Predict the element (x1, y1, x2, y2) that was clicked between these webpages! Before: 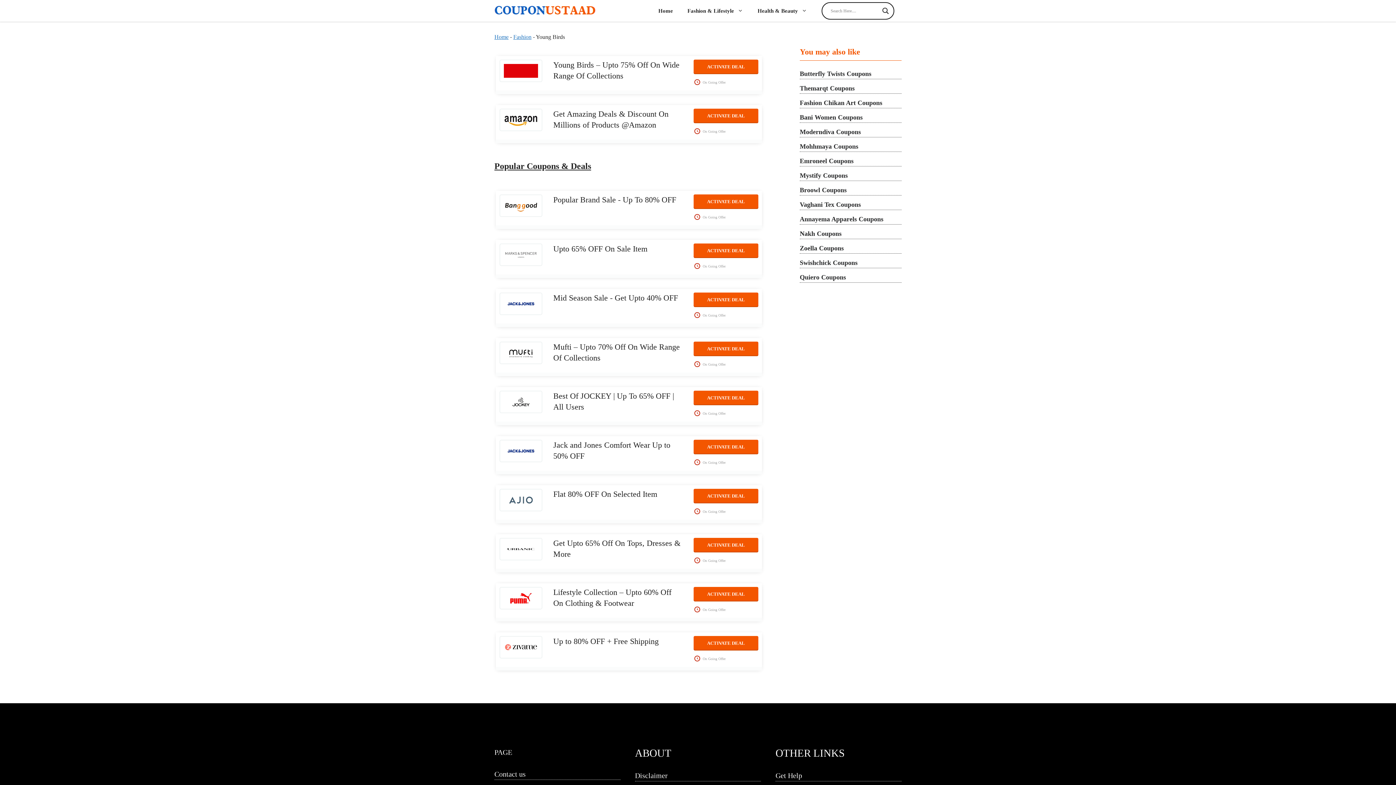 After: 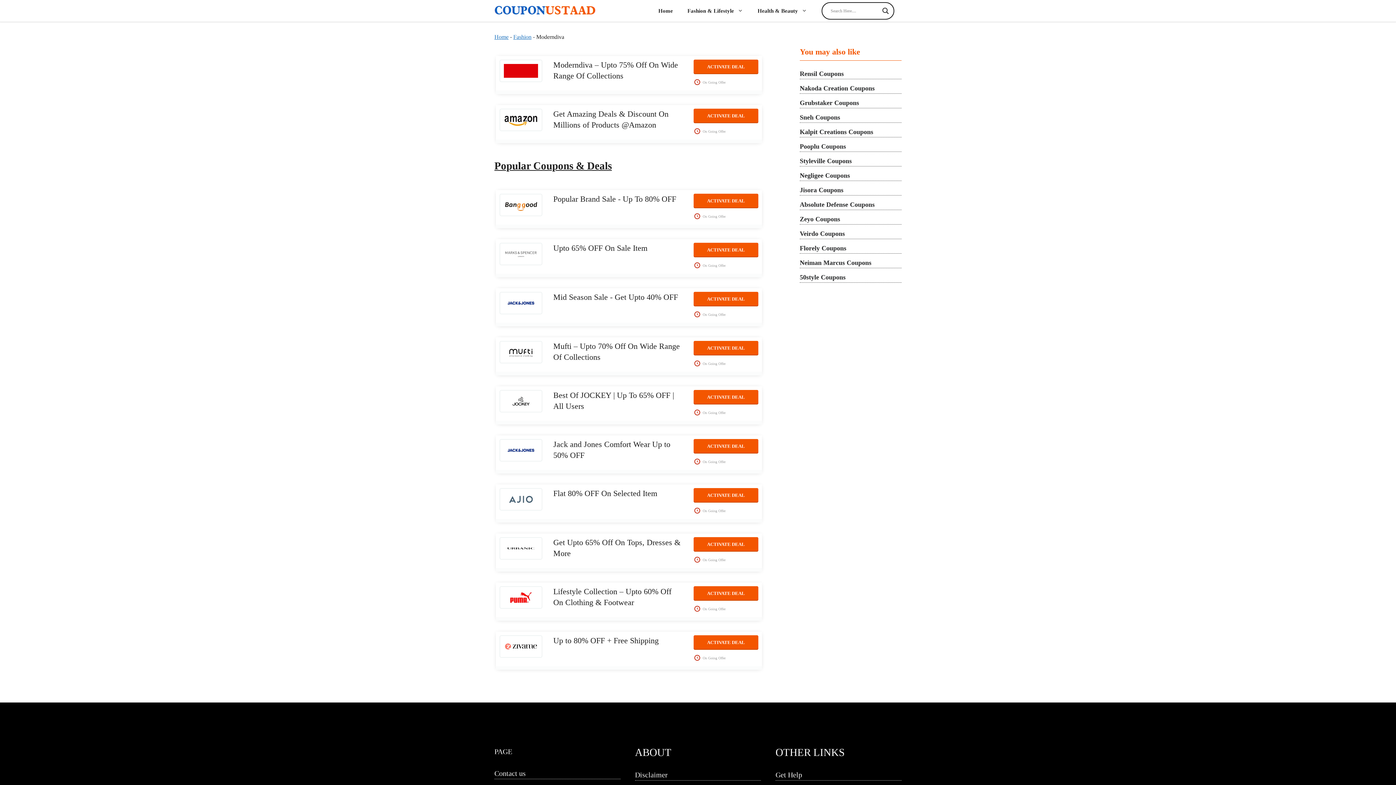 Action: bbox: (800, 128, 861, 135) label: Moderndiva Coupons